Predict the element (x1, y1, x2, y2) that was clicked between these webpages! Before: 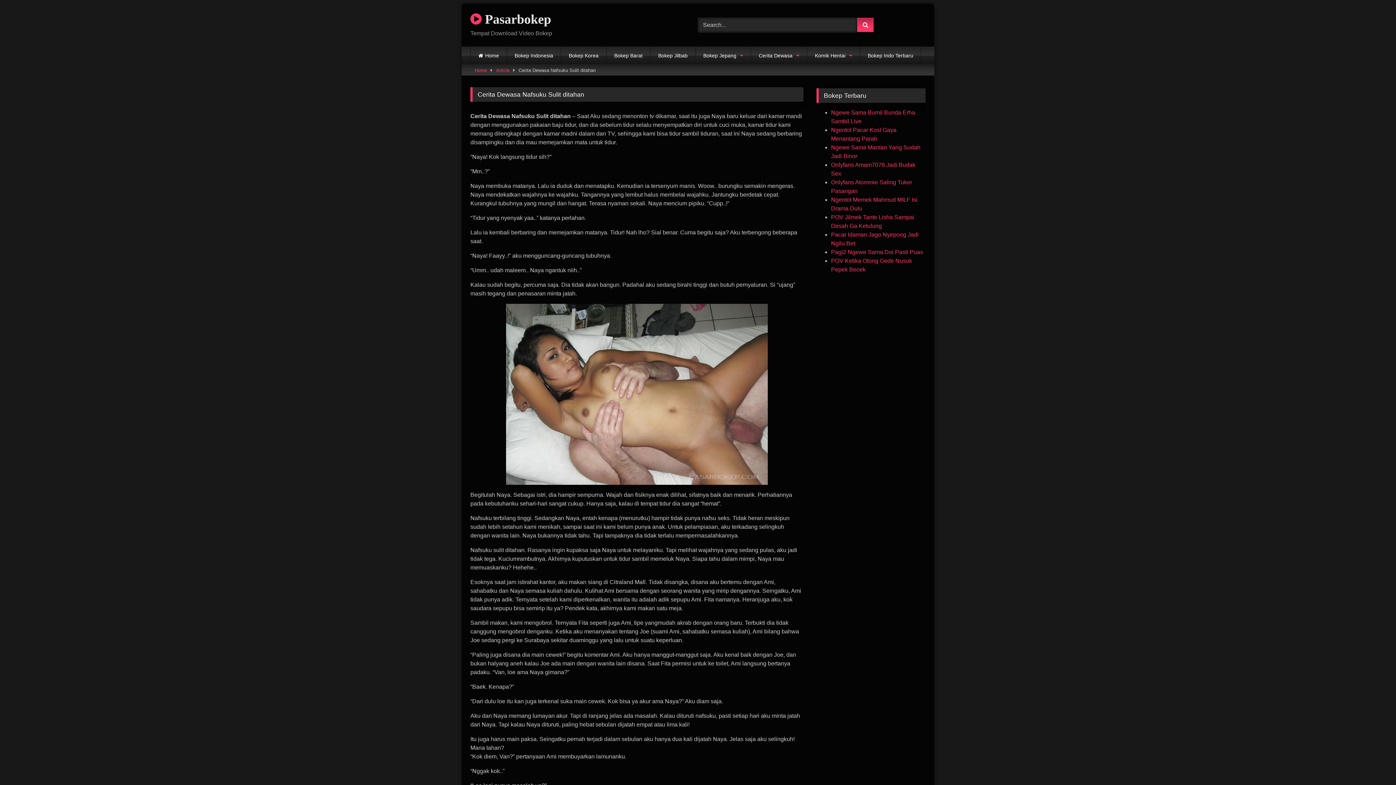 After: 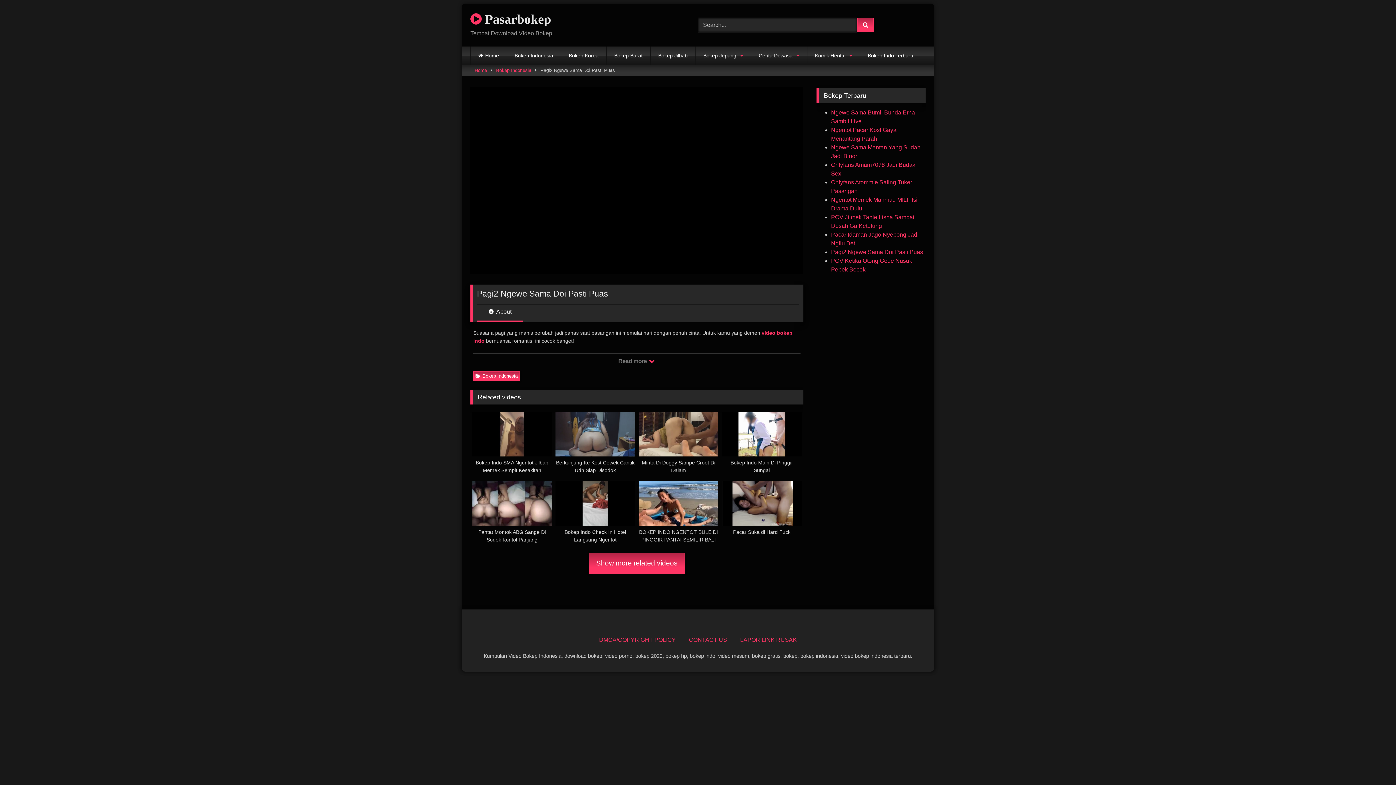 Action: label: Pagi2 Ngewe Sama Doi Pasti Puas bbox: (831, 249, 923, 255)